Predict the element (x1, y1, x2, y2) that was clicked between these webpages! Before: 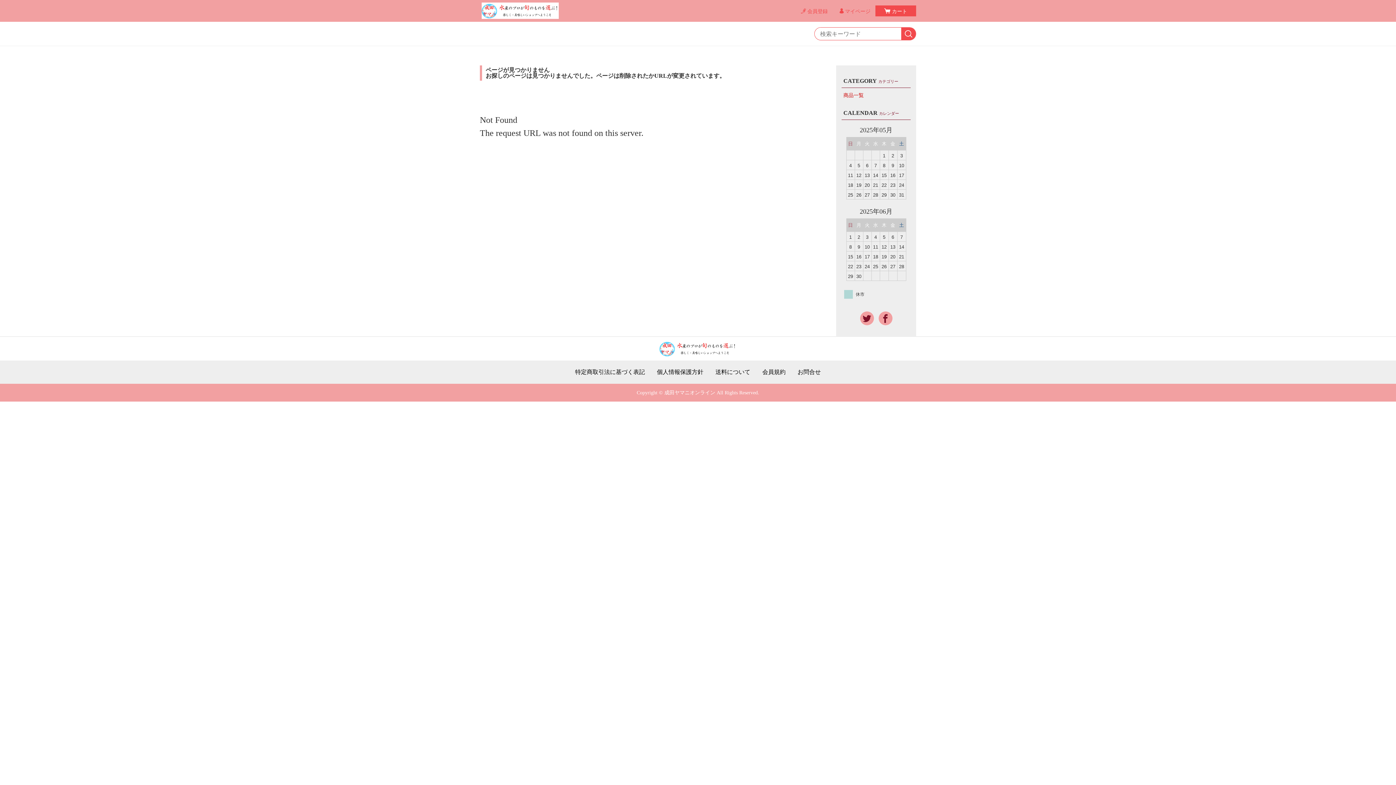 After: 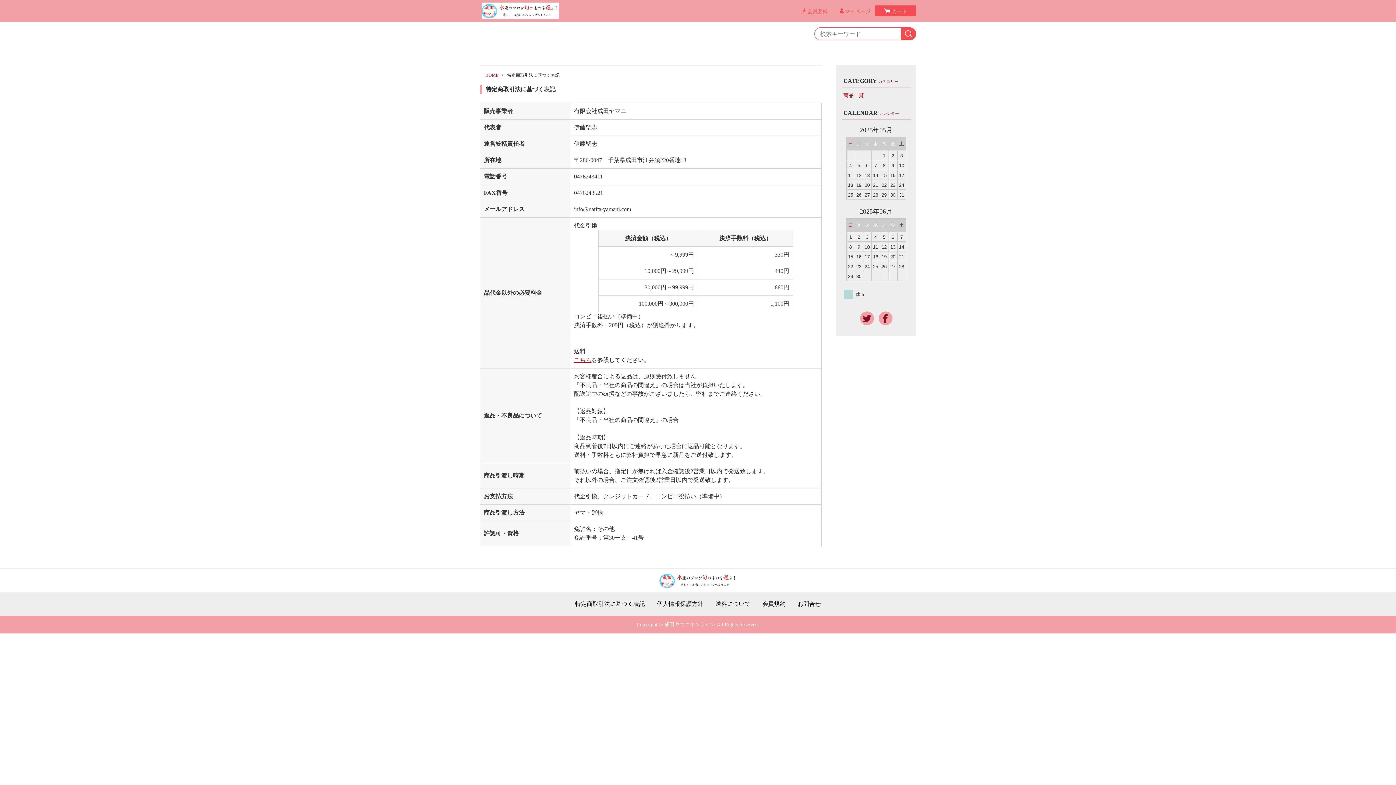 Action: bbox: (569, 369, 650, 375) label: 特定商取引法に基づく表記